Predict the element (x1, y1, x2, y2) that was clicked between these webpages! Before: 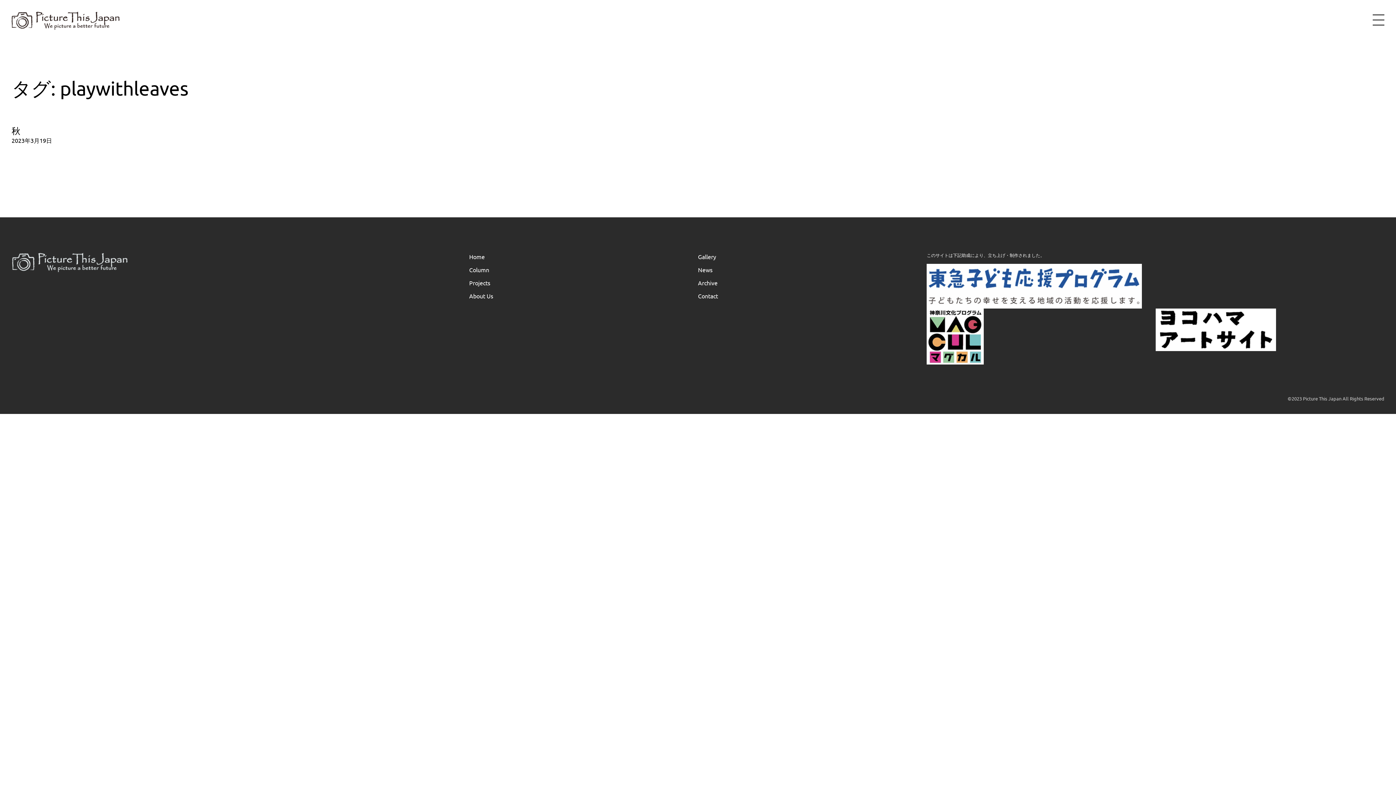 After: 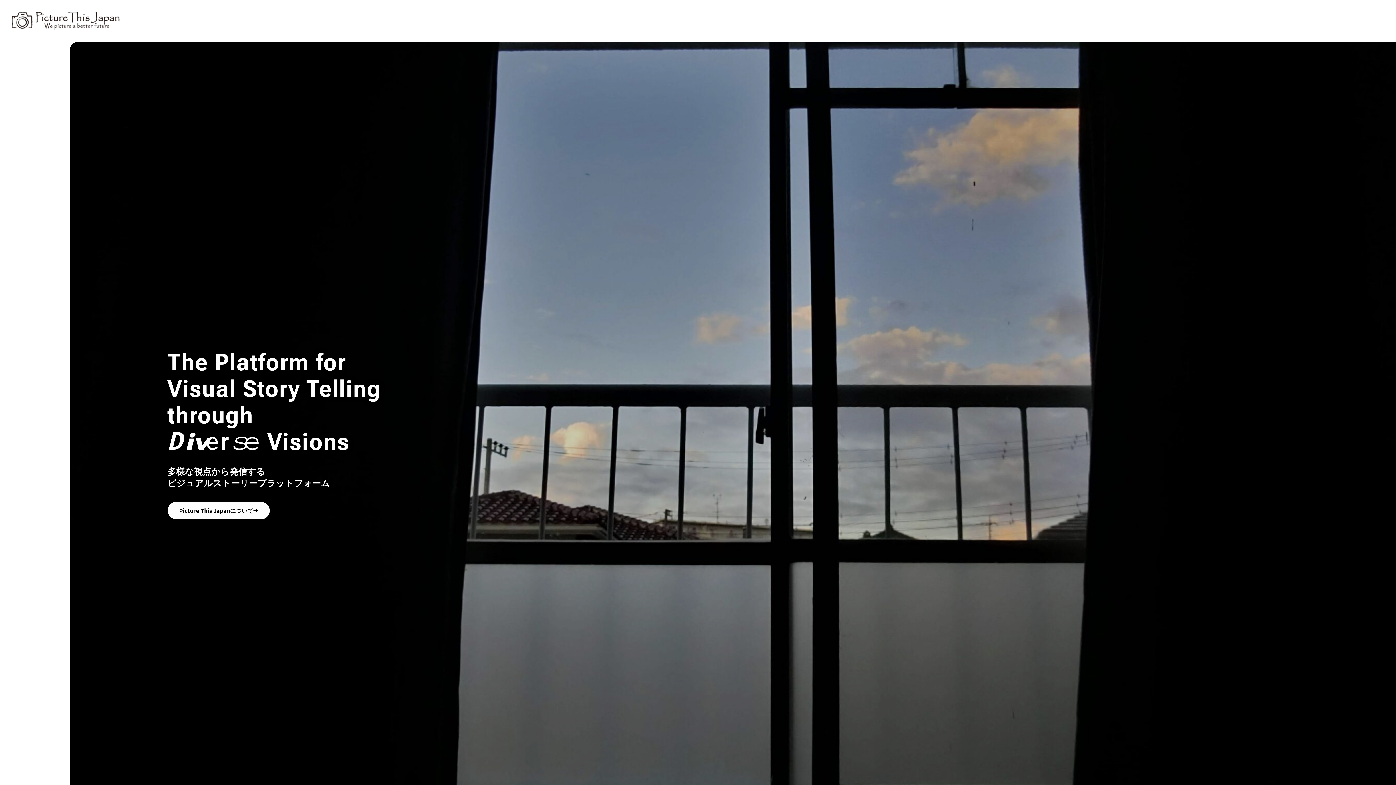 Action: bbox: (11, 11, 119, 30)